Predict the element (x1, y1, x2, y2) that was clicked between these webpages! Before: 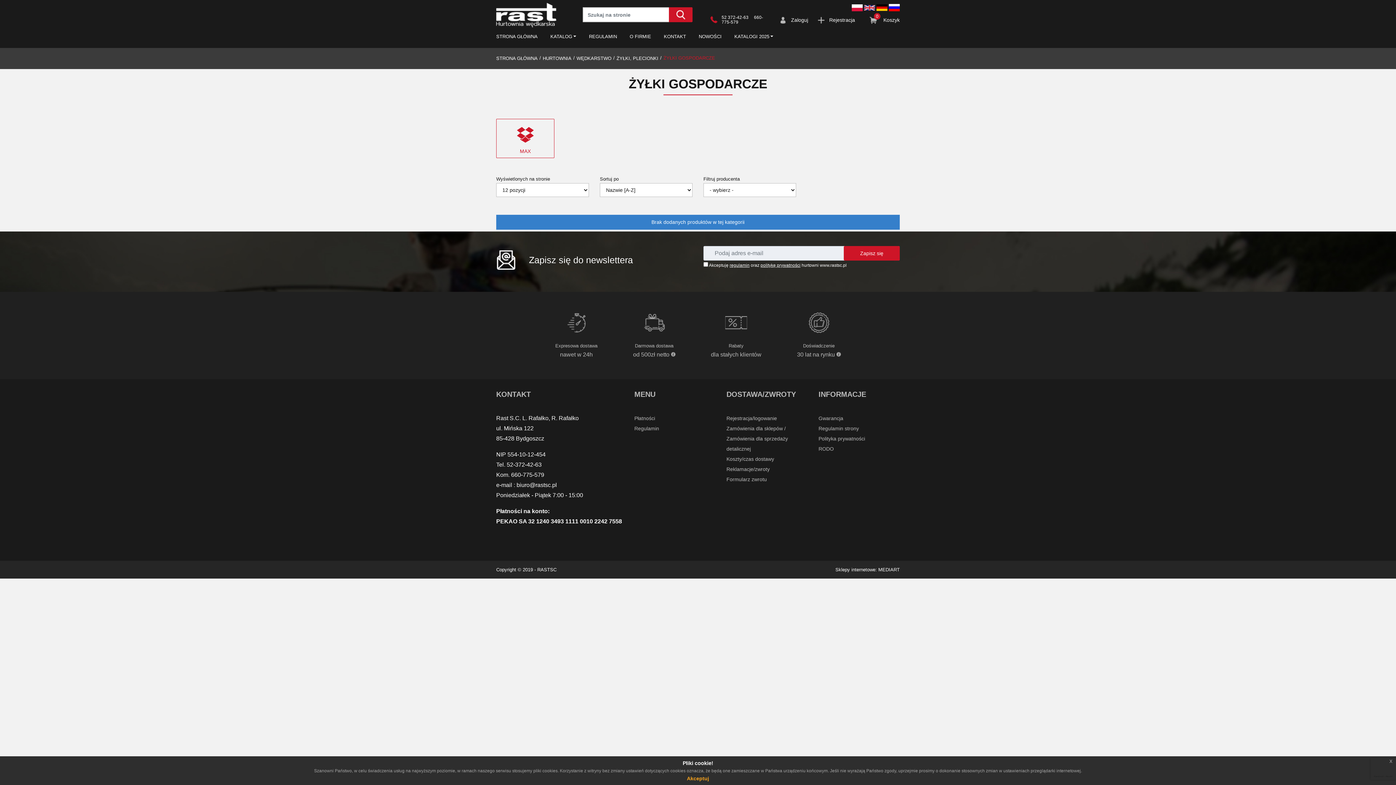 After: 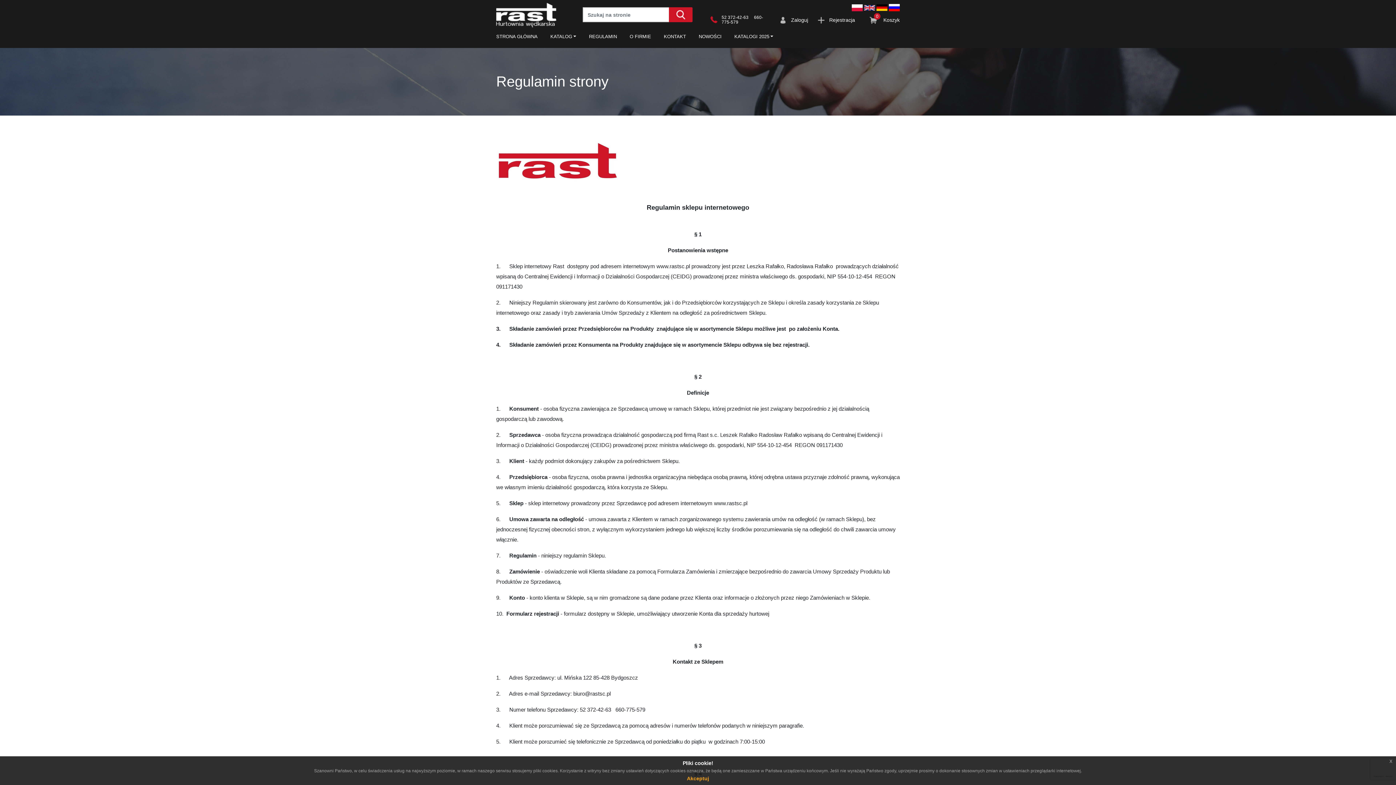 Action: label: Regulamin strony bbox: (818, 425, 859, 431)